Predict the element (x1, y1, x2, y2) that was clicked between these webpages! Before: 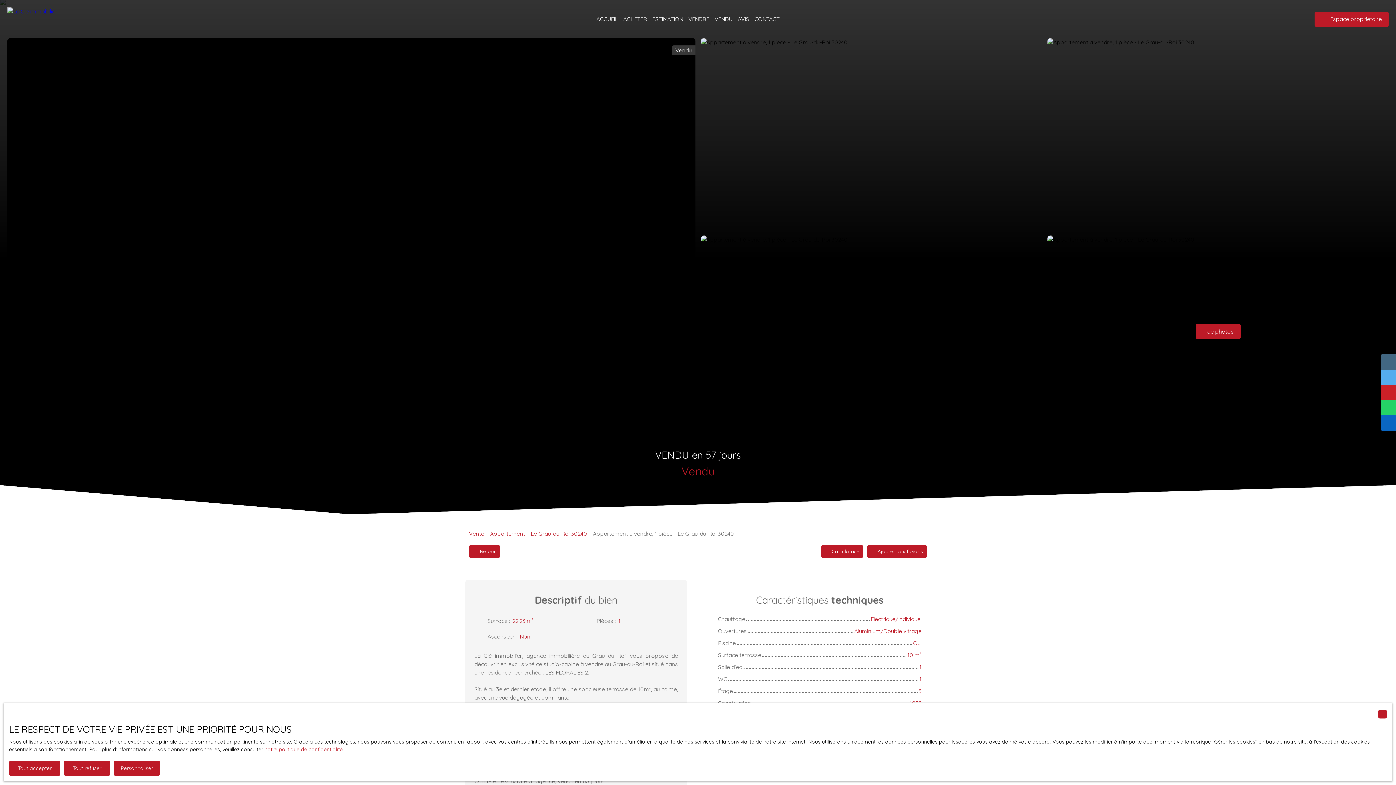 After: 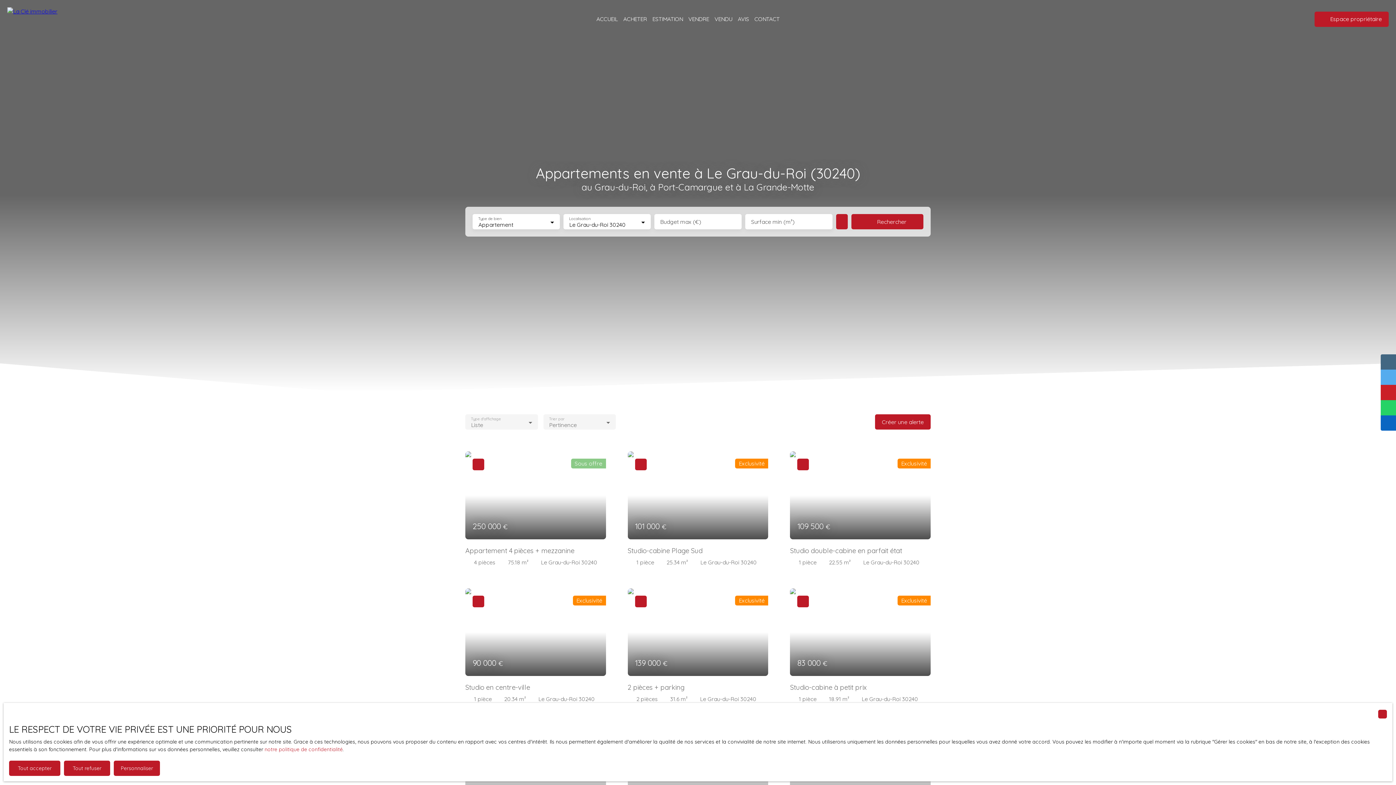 Action: bbox: (530, 529, 587, 538) label: Le Grau-du-Roi 30240